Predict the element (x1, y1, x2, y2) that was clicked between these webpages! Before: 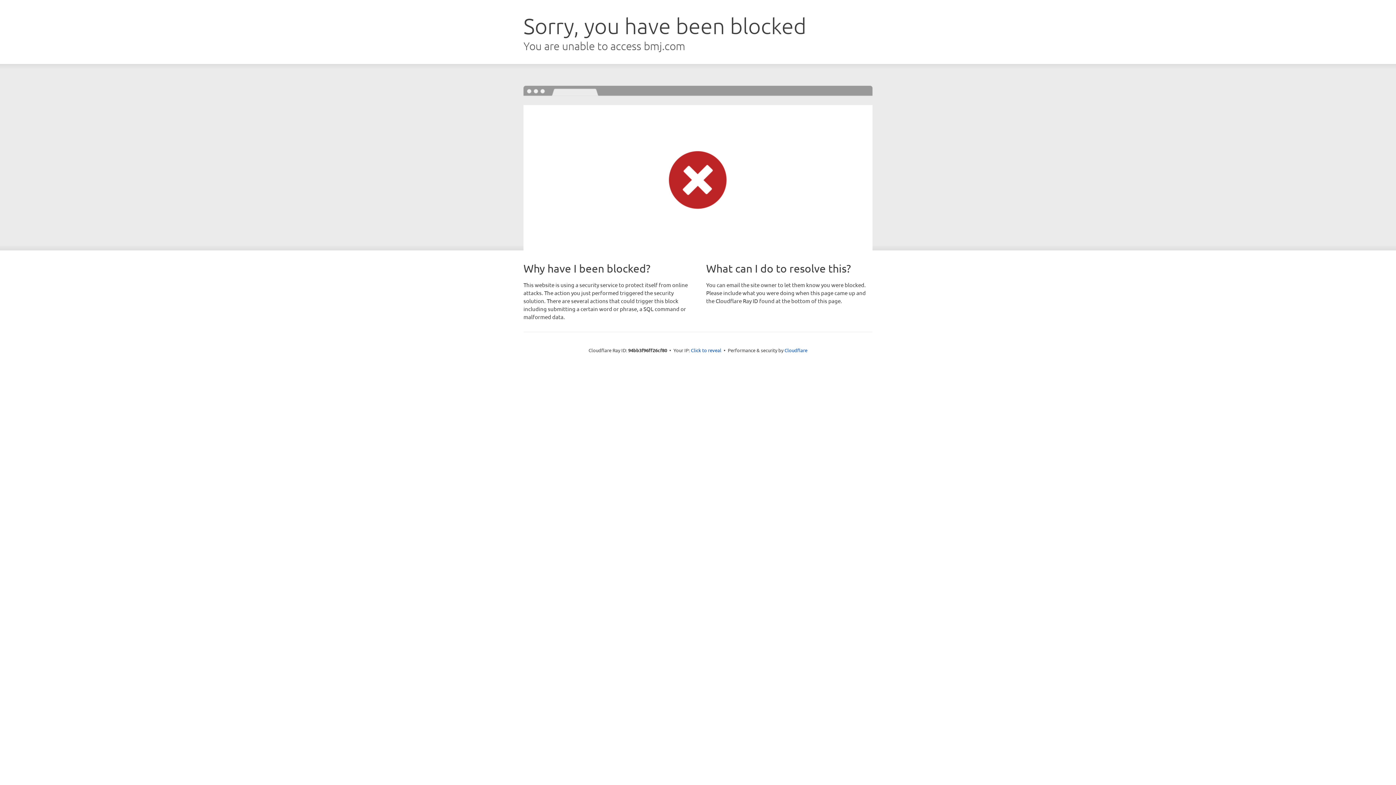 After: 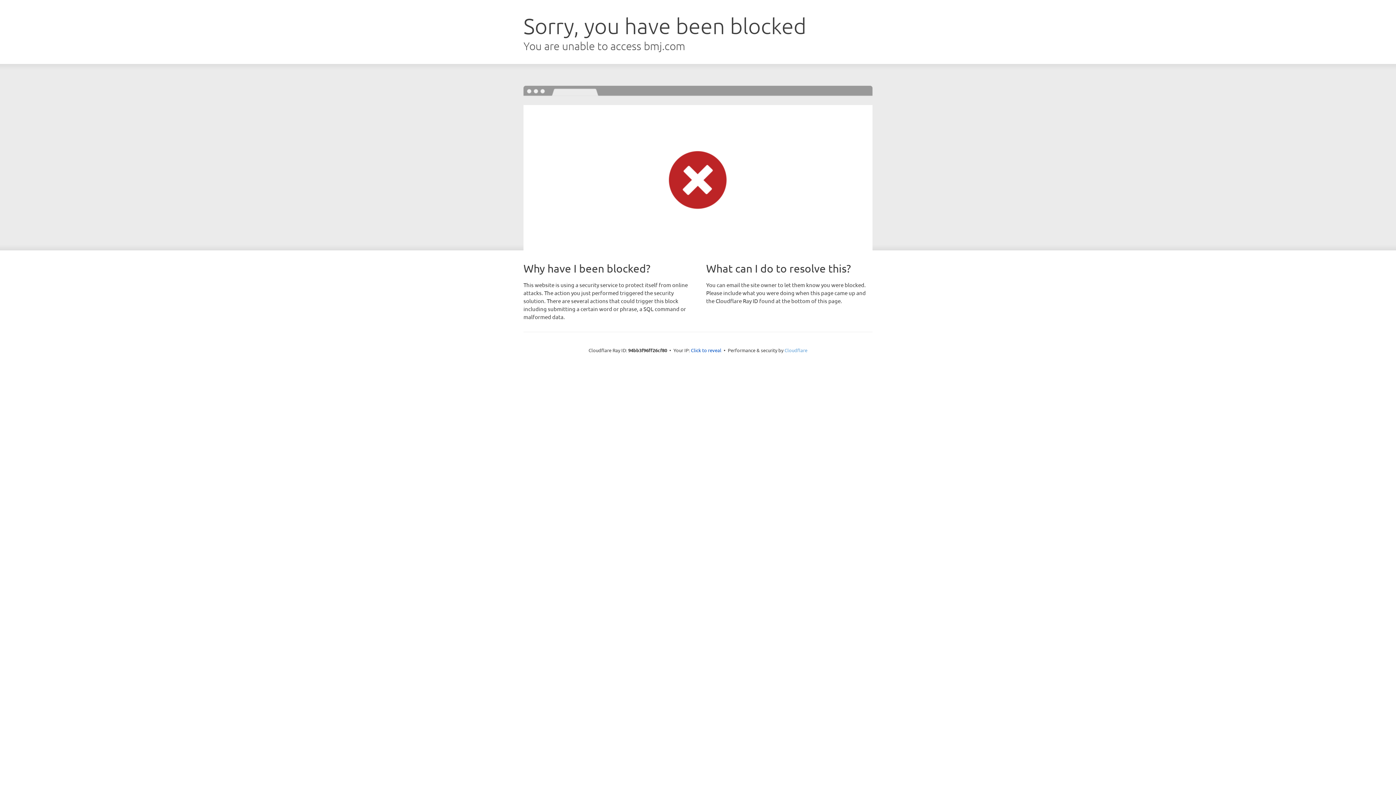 Action: bbox: (784, 347, 807, 353) label: Cloudflare